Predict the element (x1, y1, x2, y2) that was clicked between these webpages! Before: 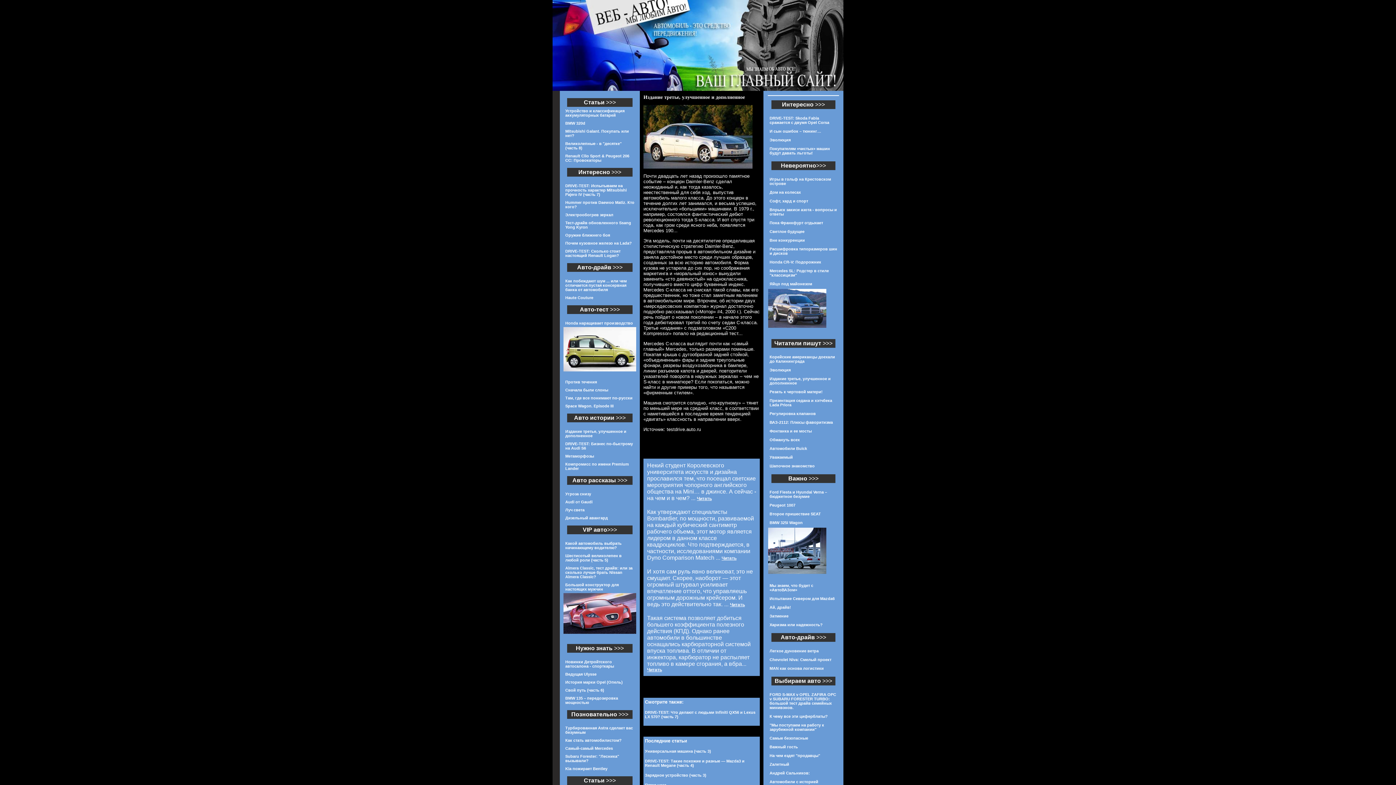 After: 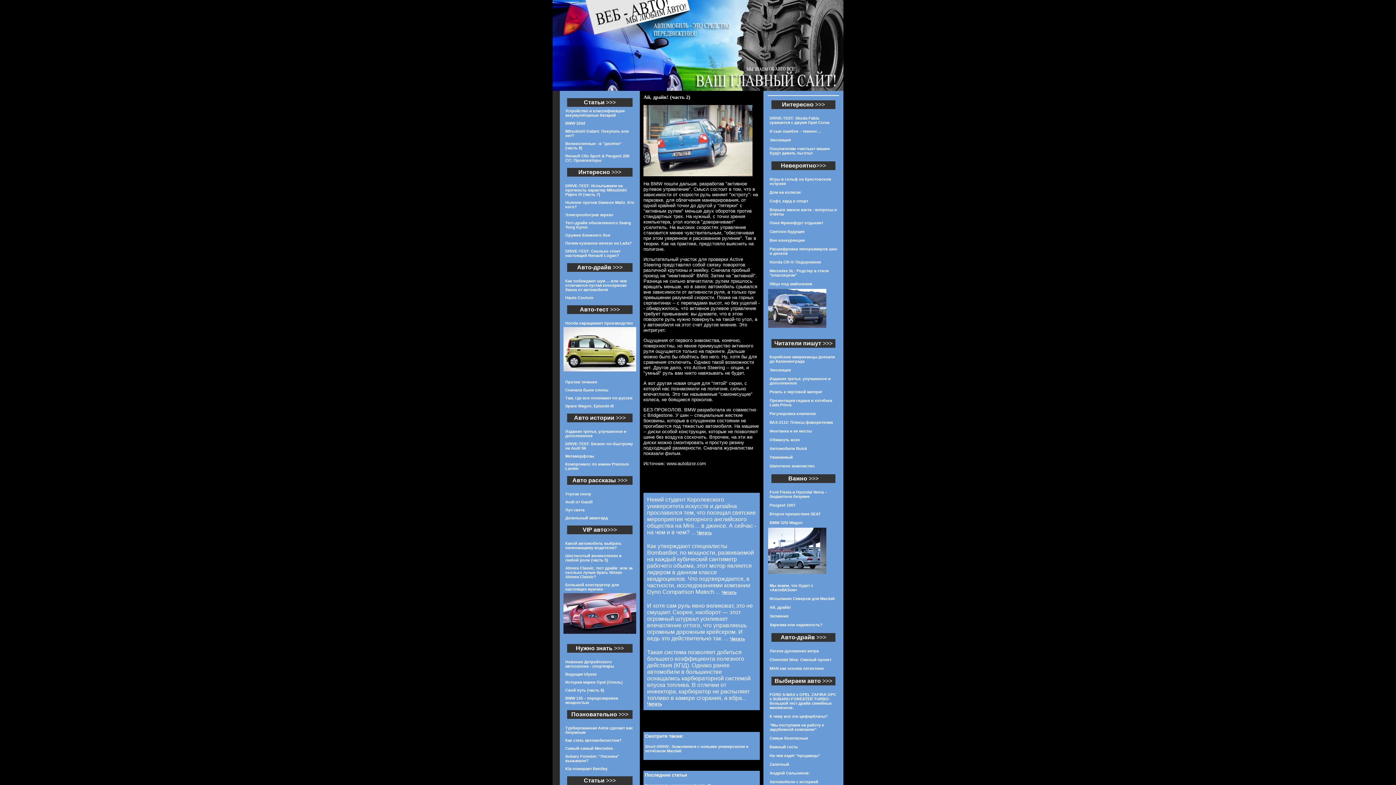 Action: bbox: (769, 605, 791, 609) label: Ай, драйв!